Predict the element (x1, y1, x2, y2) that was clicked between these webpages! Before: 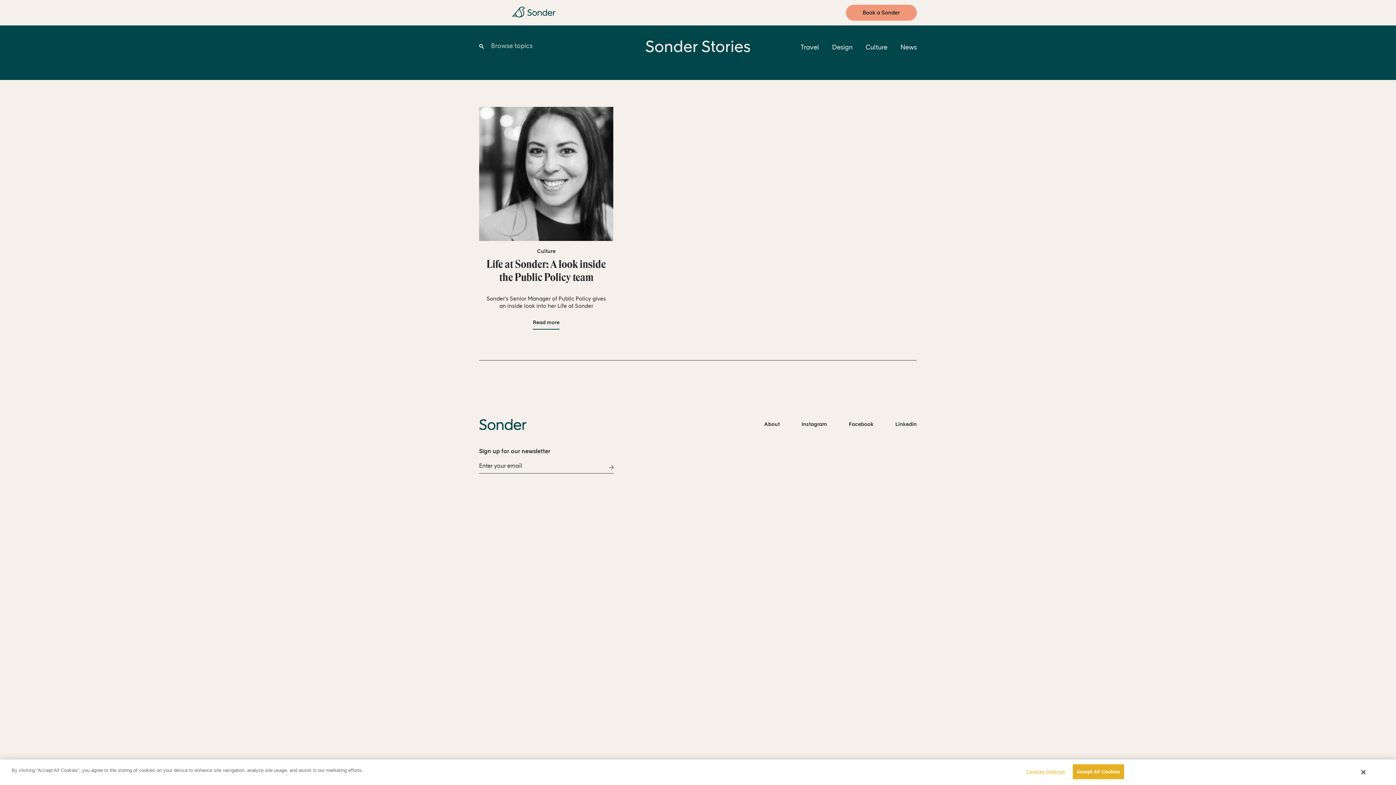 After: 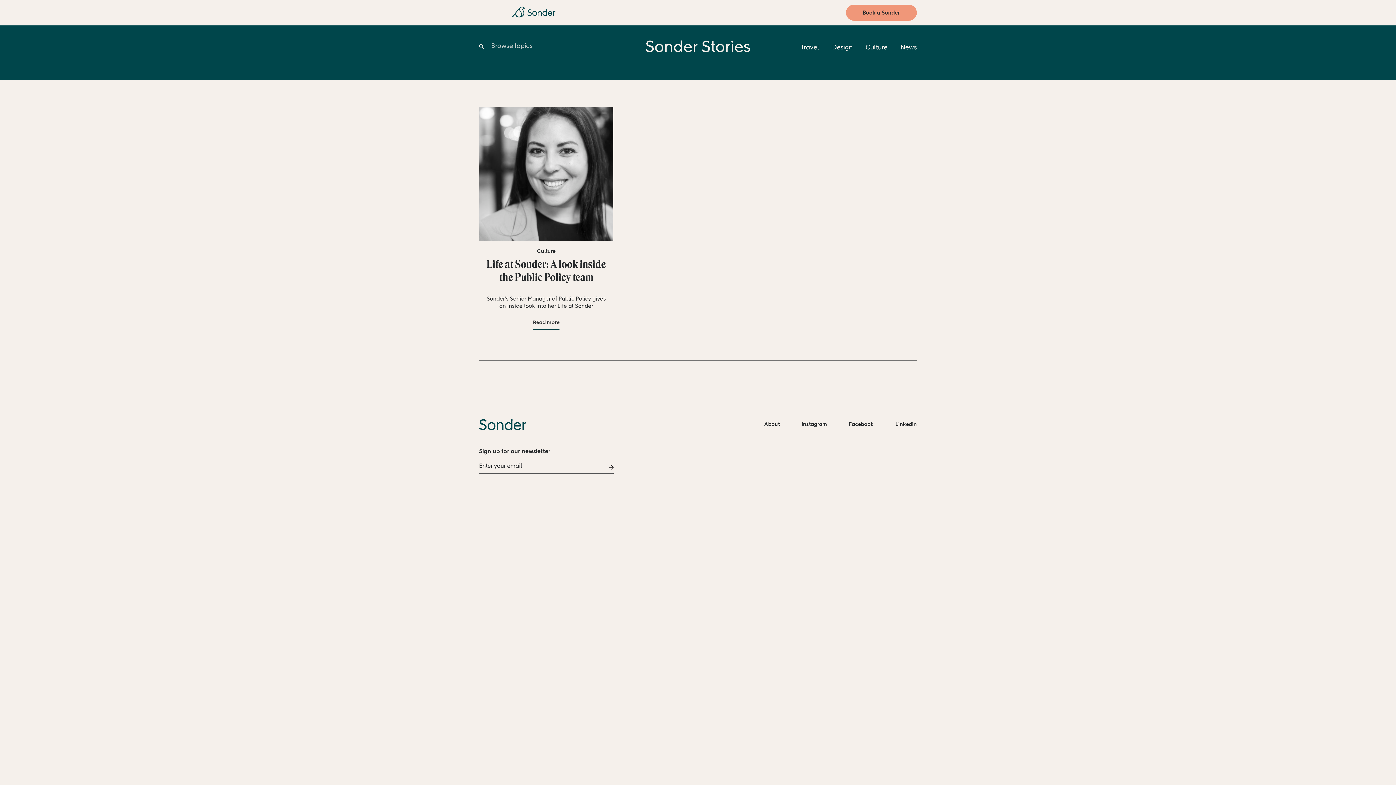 Action: bbox: (1072, 764, 1124, 779) label: Accept All Cookies